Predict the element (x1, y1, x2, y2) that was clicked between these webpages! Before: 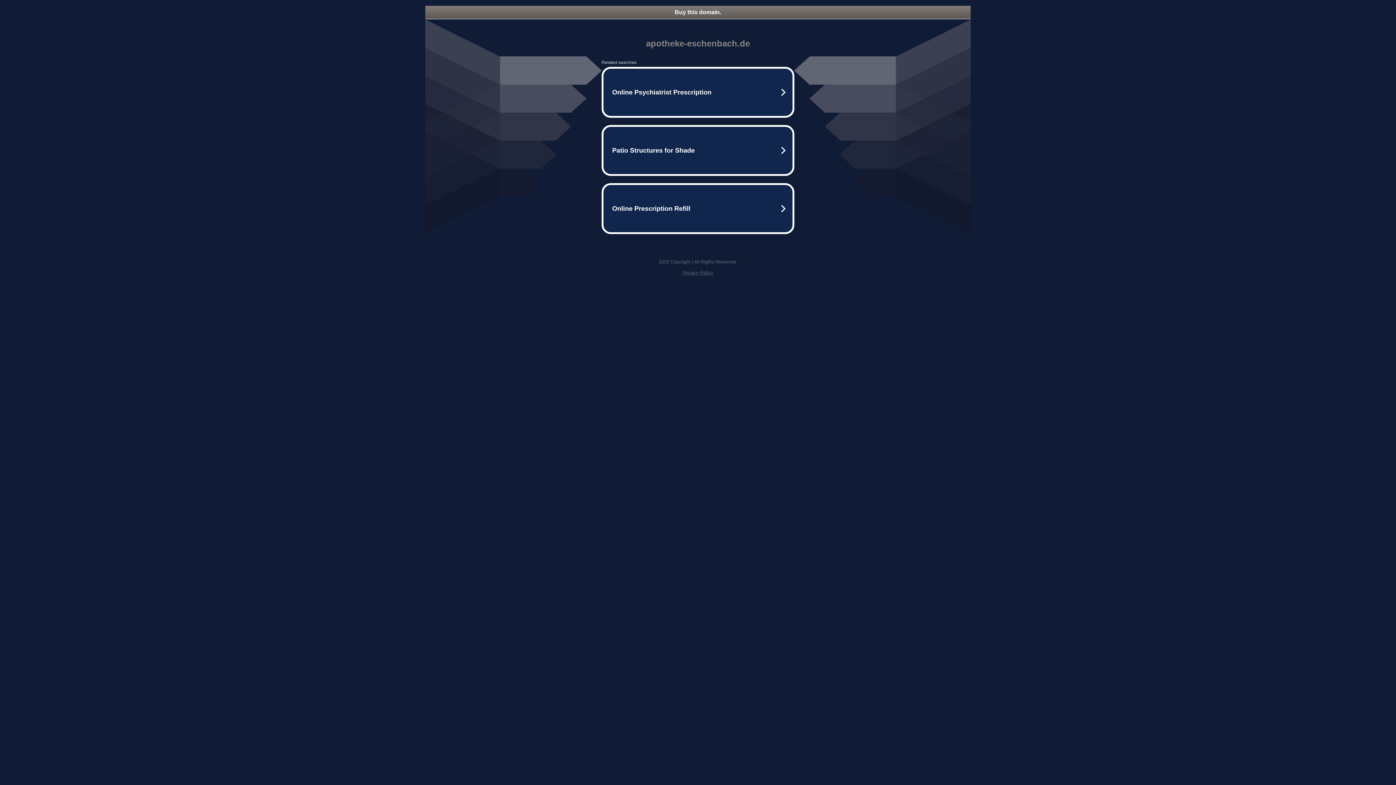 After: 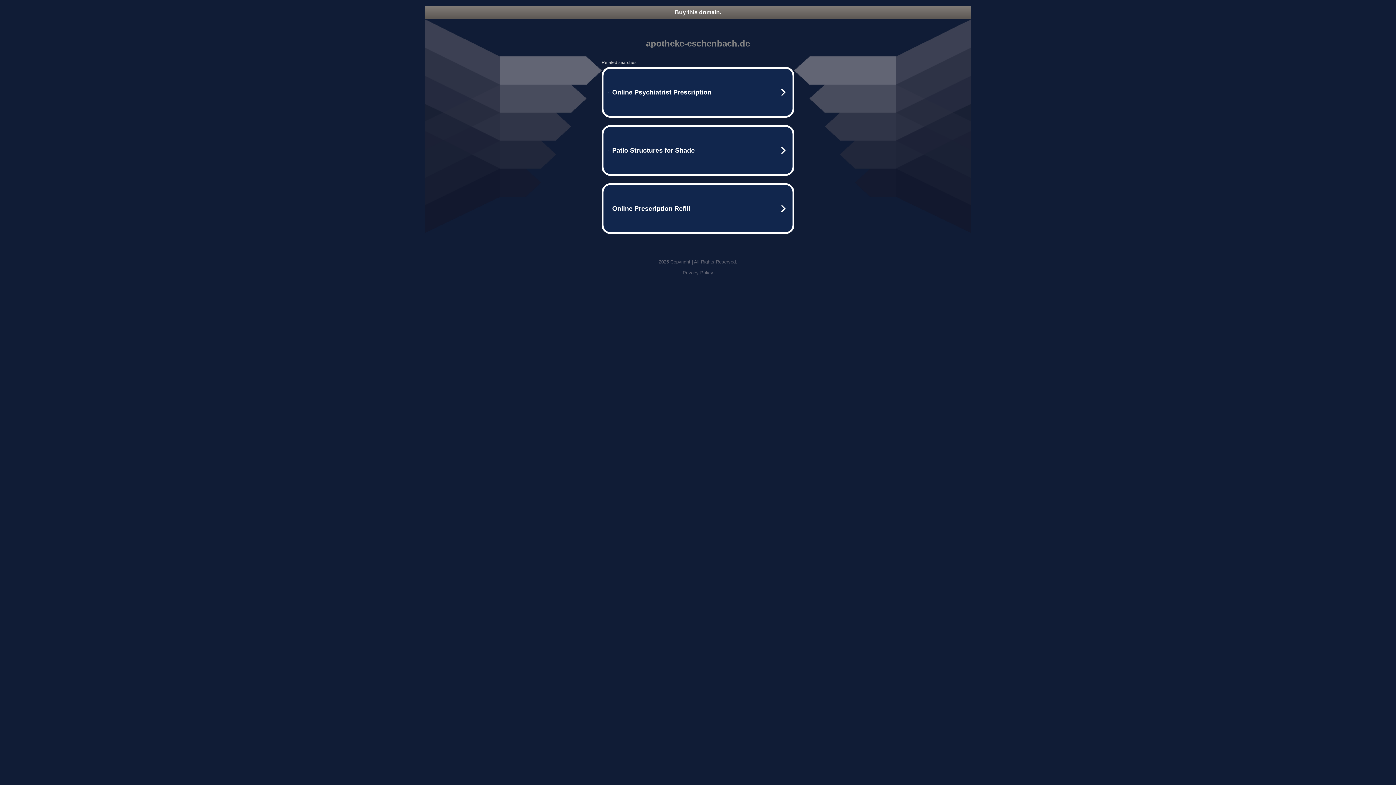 Action: label: Privacy Policy bbox: (682, 270, 713, 275)